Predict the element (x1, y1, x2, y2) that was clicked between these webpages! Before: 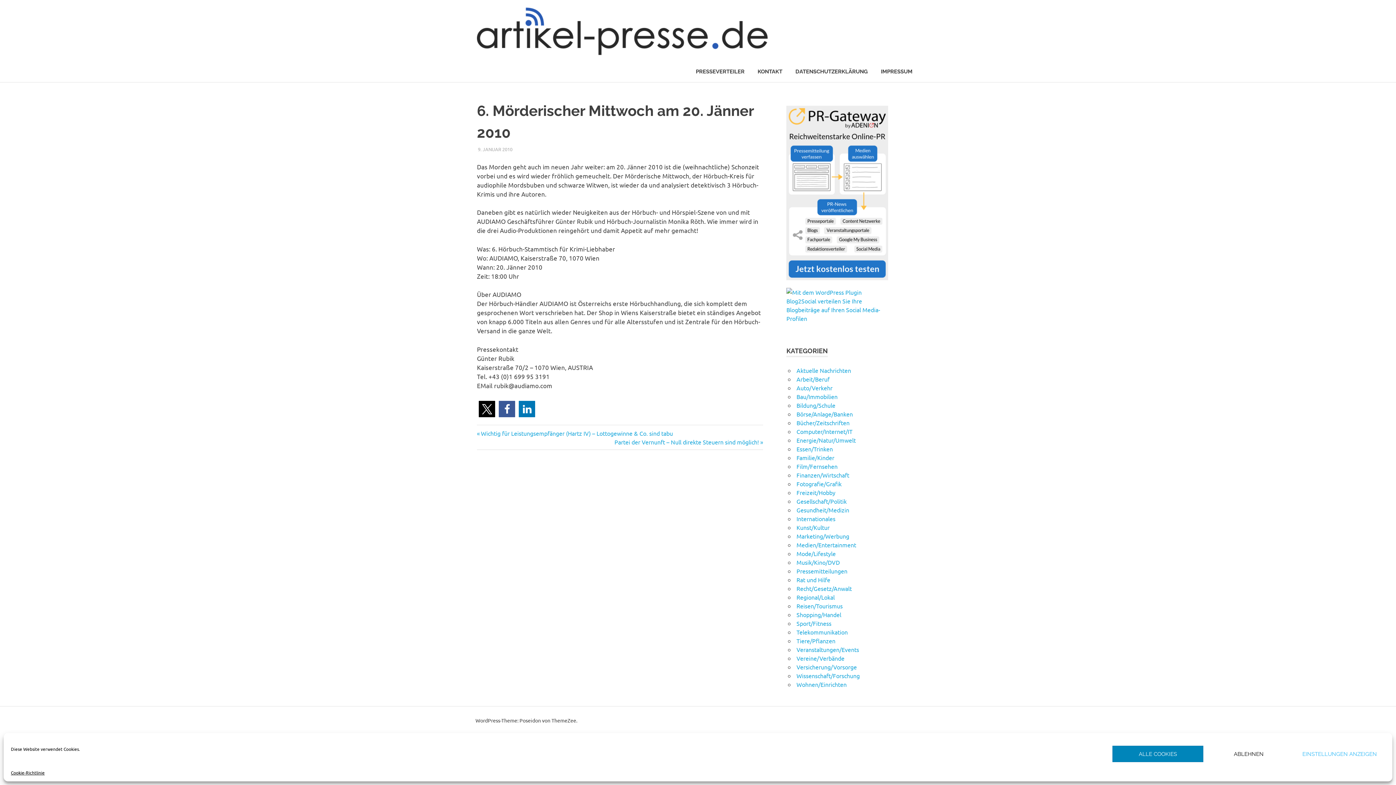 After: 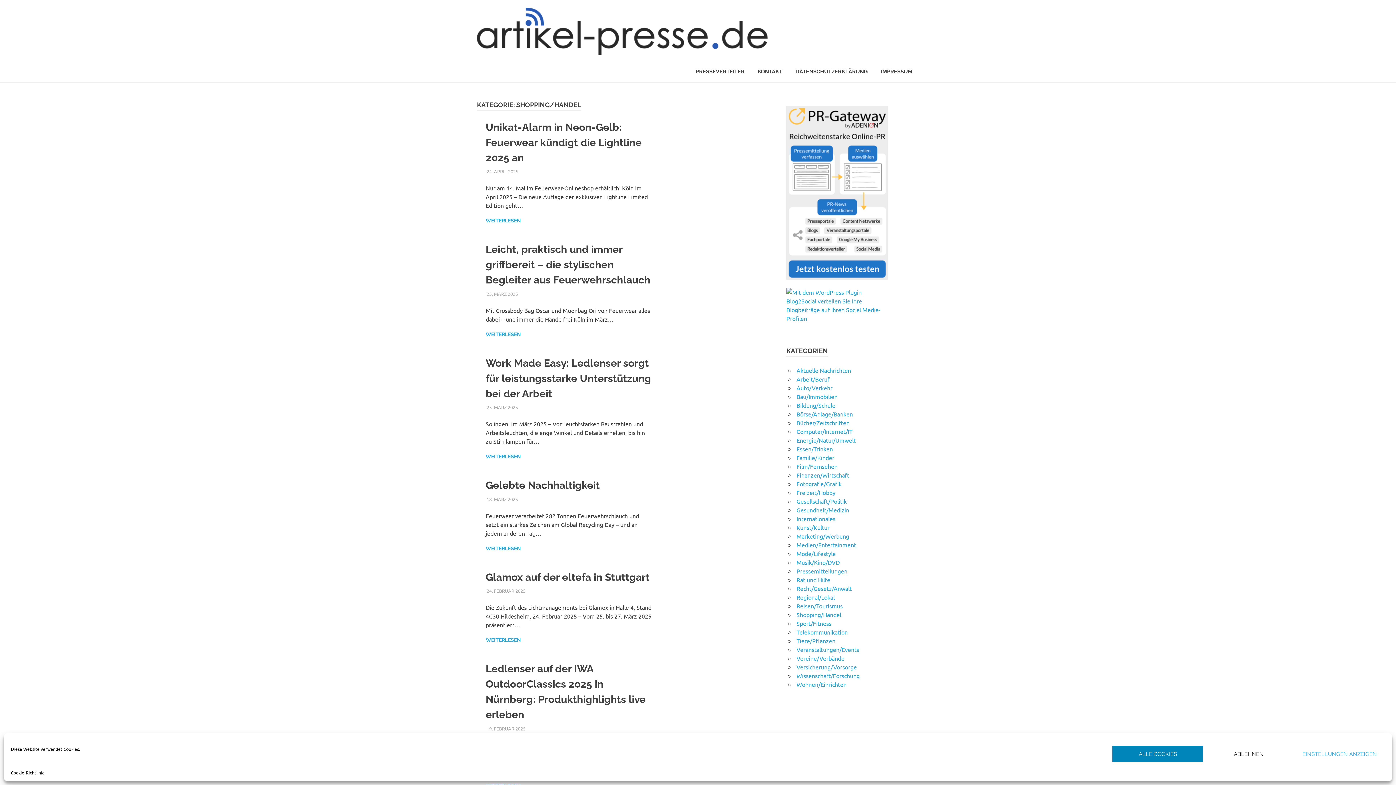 Action: label: Shopping/Handel bbox: (796, 611, 841, 618)